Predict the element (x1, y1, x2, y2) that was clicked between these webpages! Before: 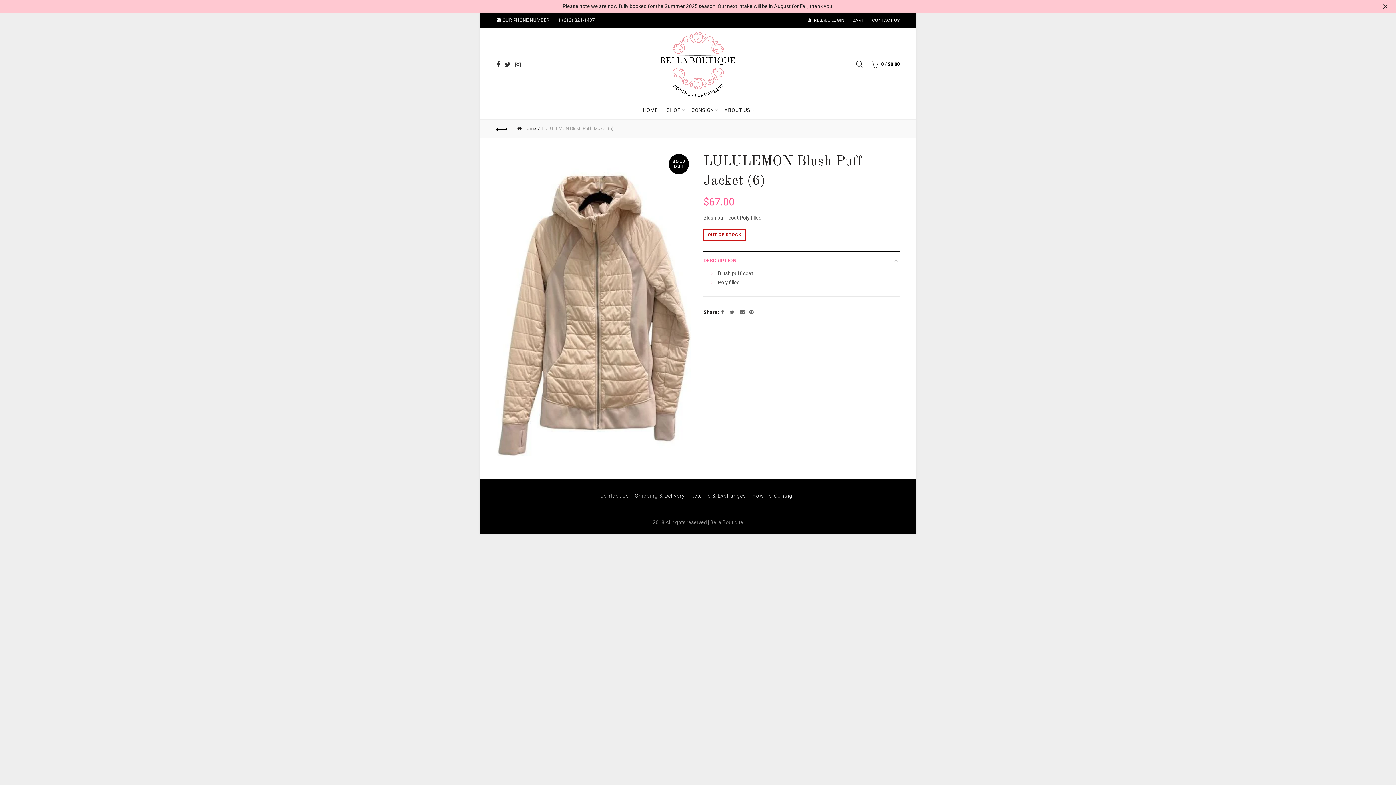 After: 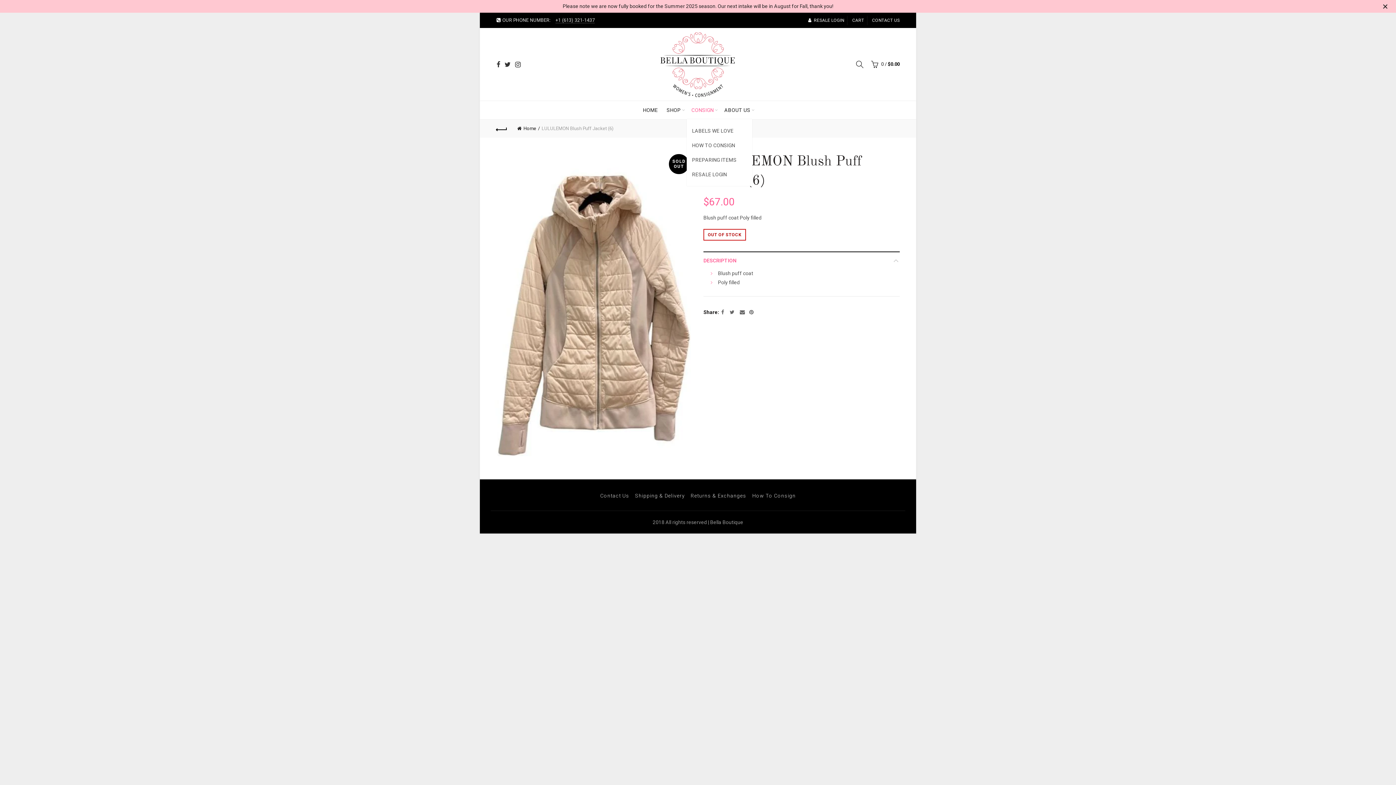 Action: label: CONSIGN bbox: (686, 101, 718, 119)